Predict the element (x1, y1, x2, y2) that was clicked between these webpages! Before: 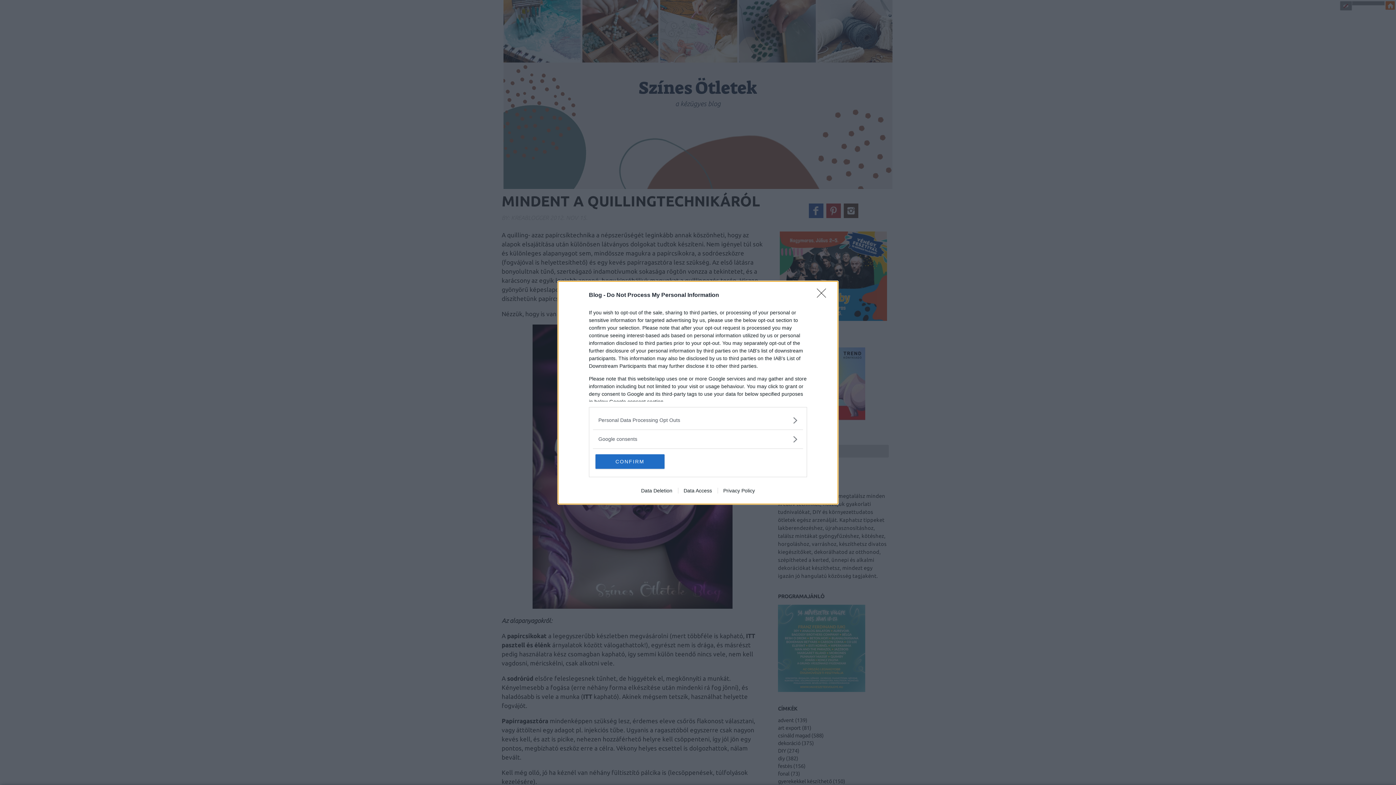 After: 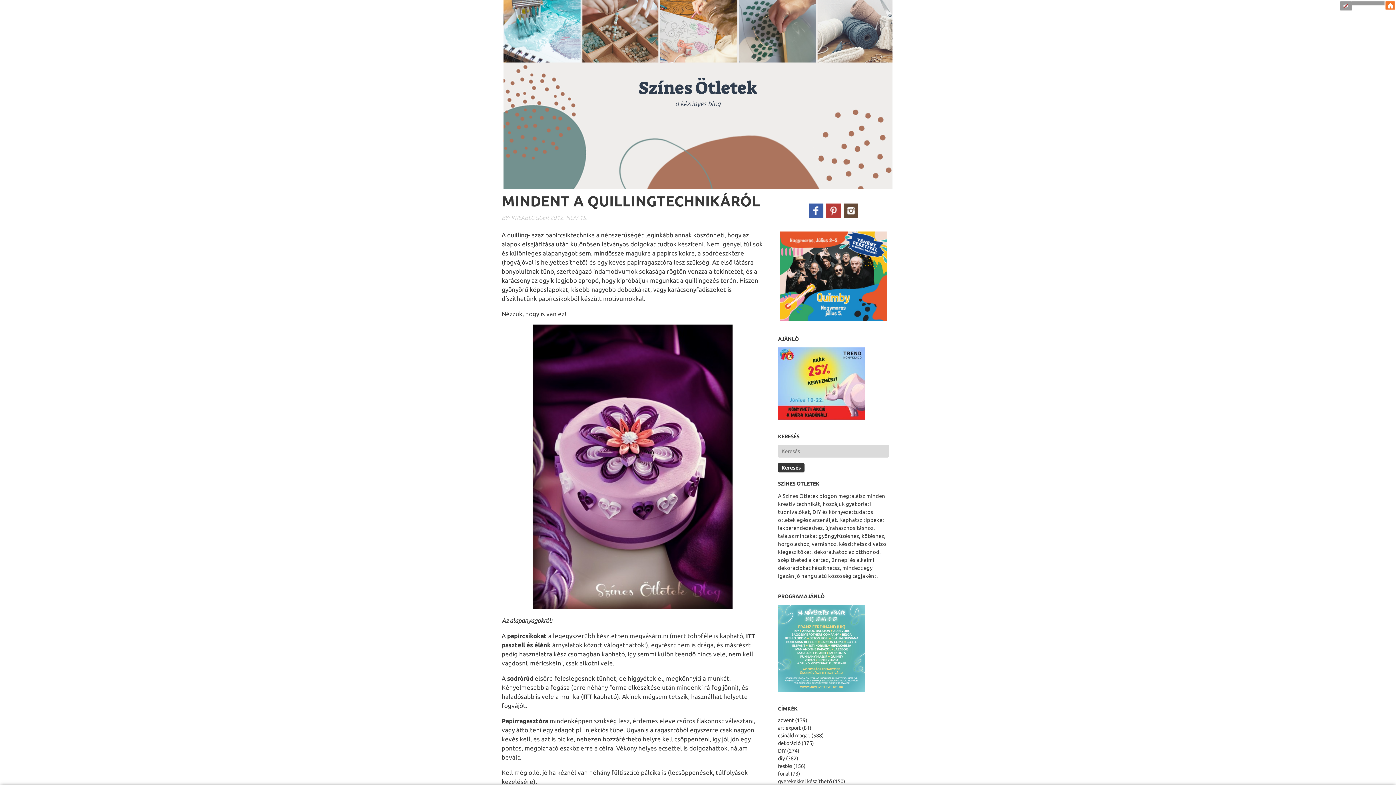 Action: bbox: (817, 288, 830, 302) label: Close